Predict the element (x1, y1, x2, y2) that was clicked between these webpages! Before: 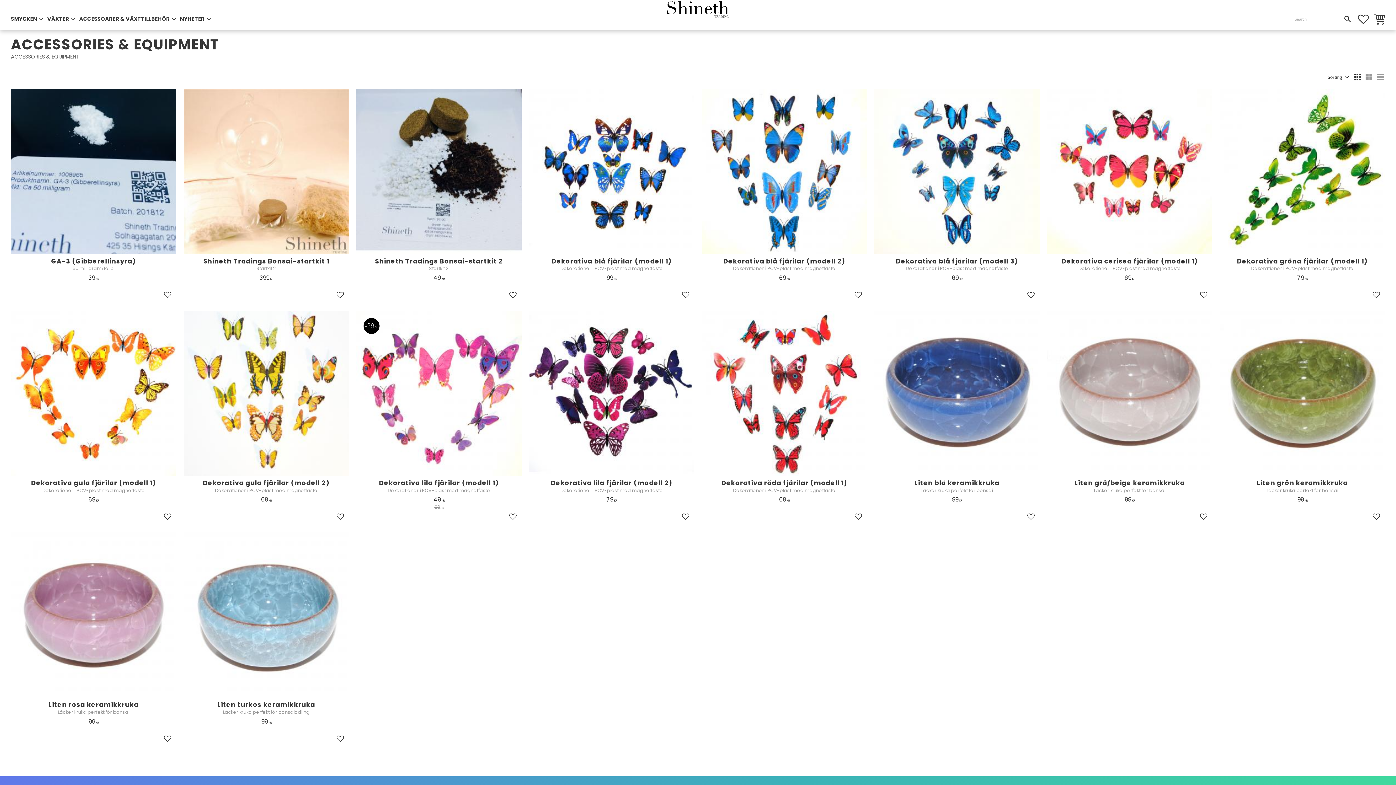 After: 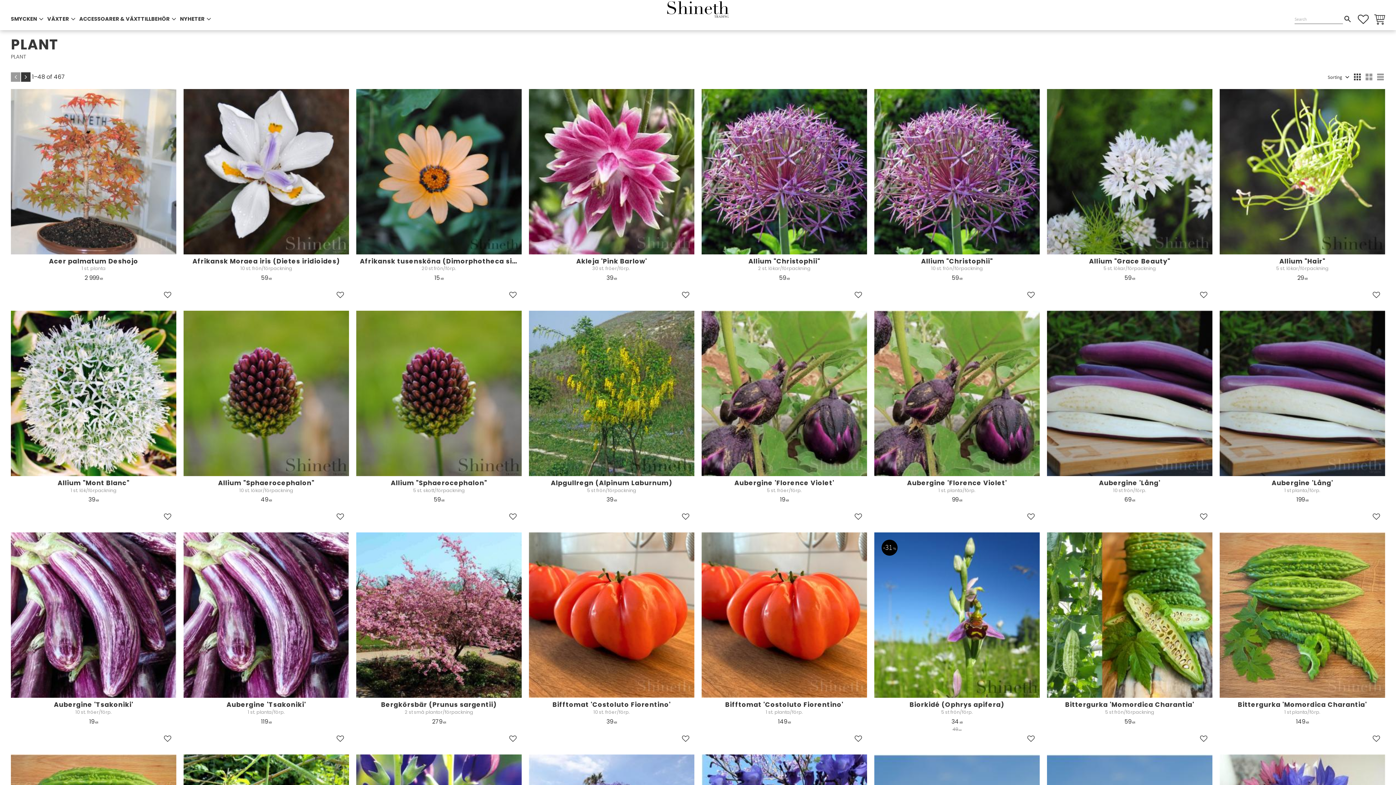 Action: bbox: (47, 11, 79, 26) label: VÄXTER